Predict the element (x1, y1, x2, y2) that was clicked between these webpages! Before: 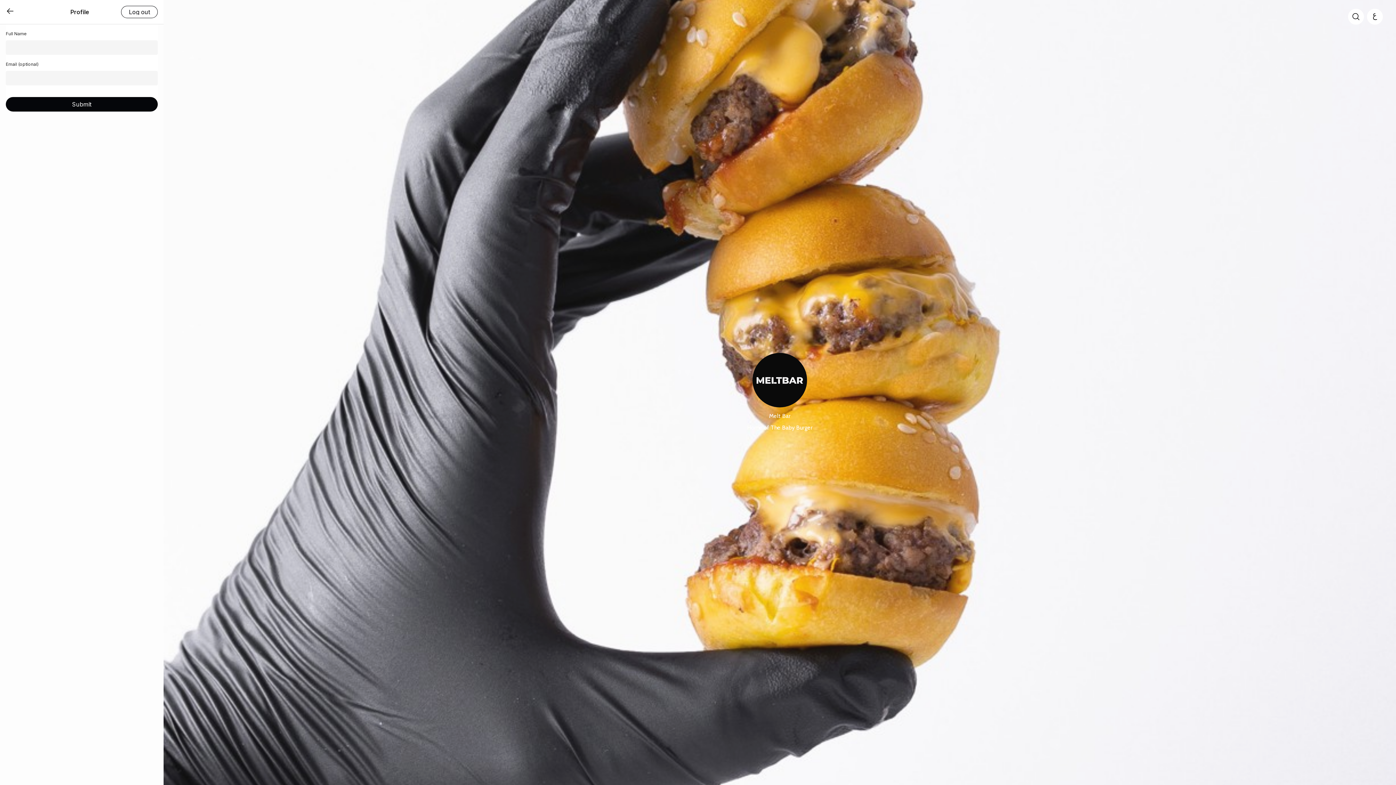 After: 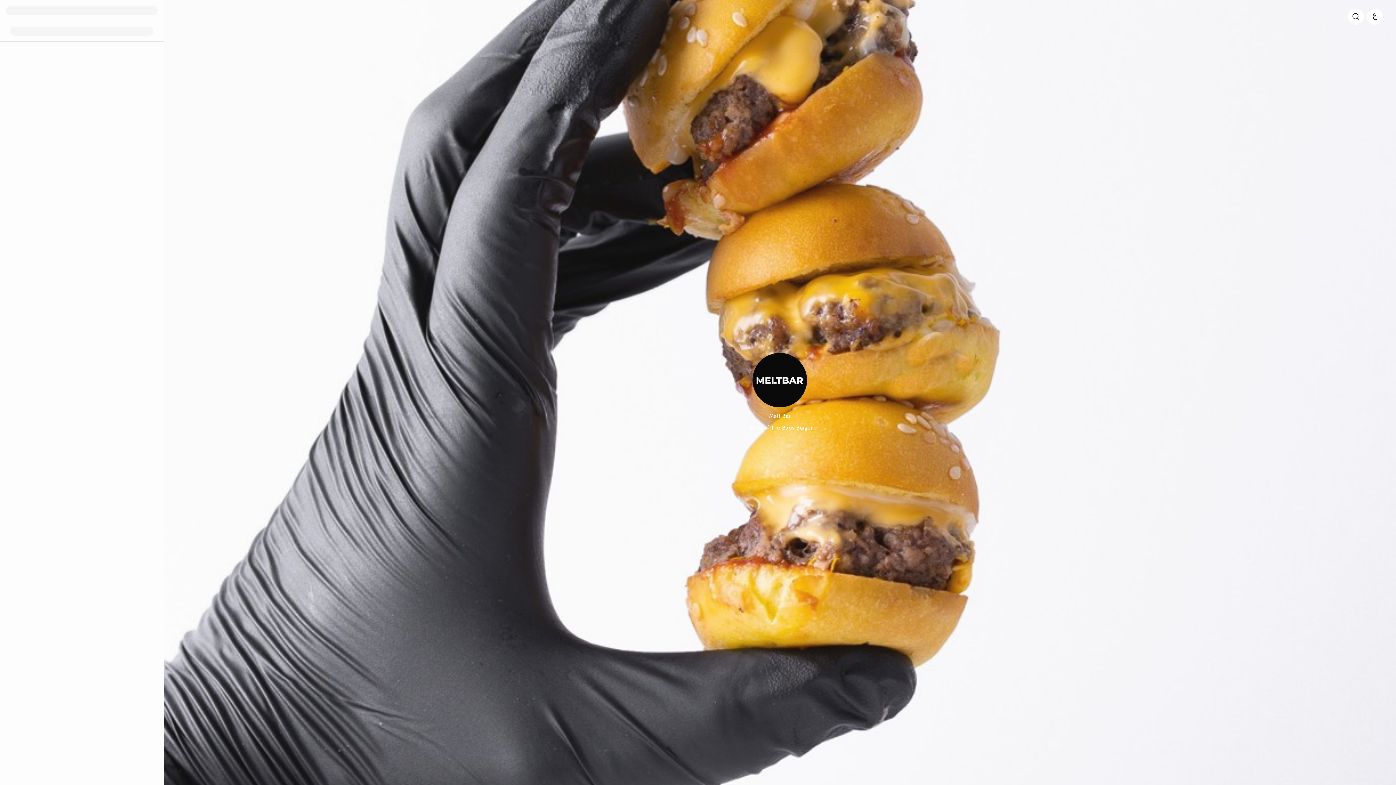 Action: bbox: (1348, 8, 1364, 24)